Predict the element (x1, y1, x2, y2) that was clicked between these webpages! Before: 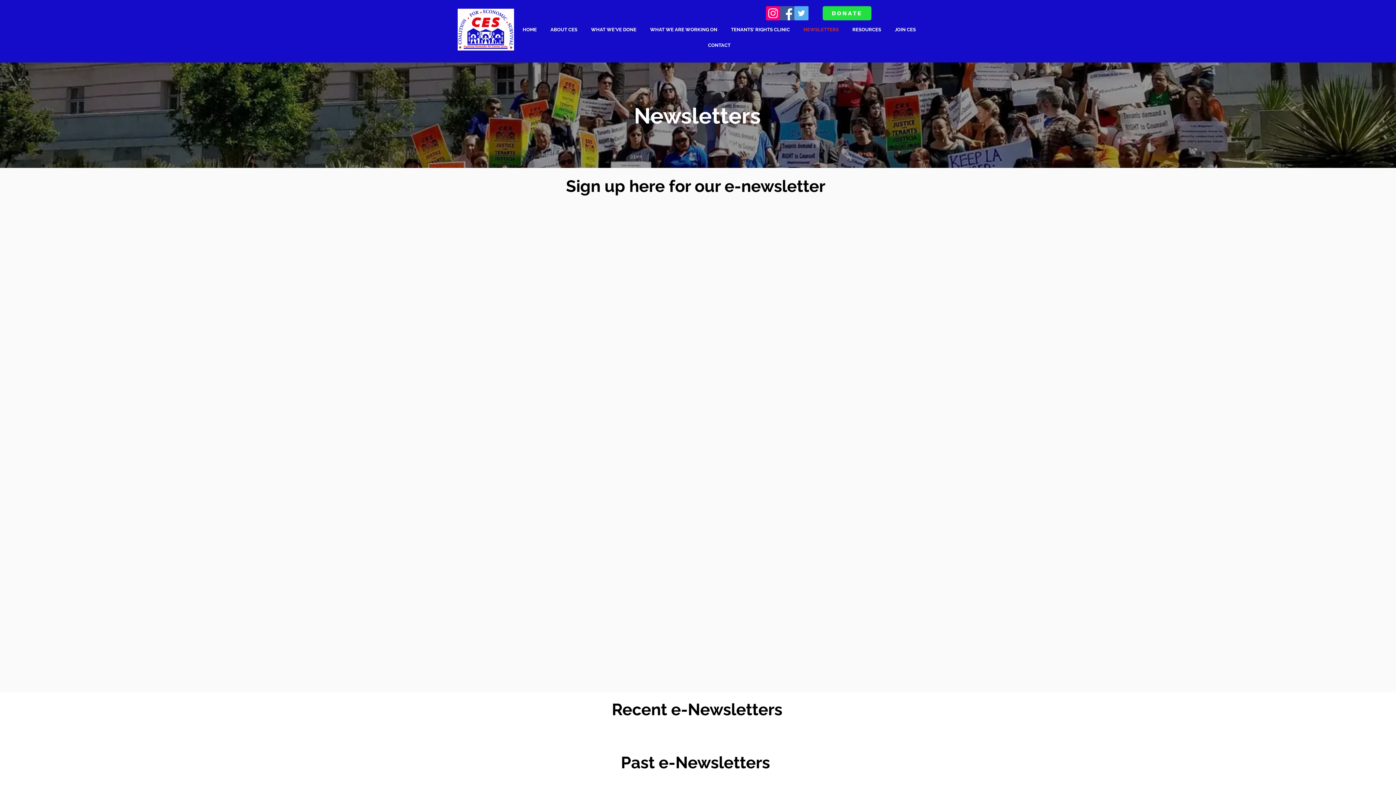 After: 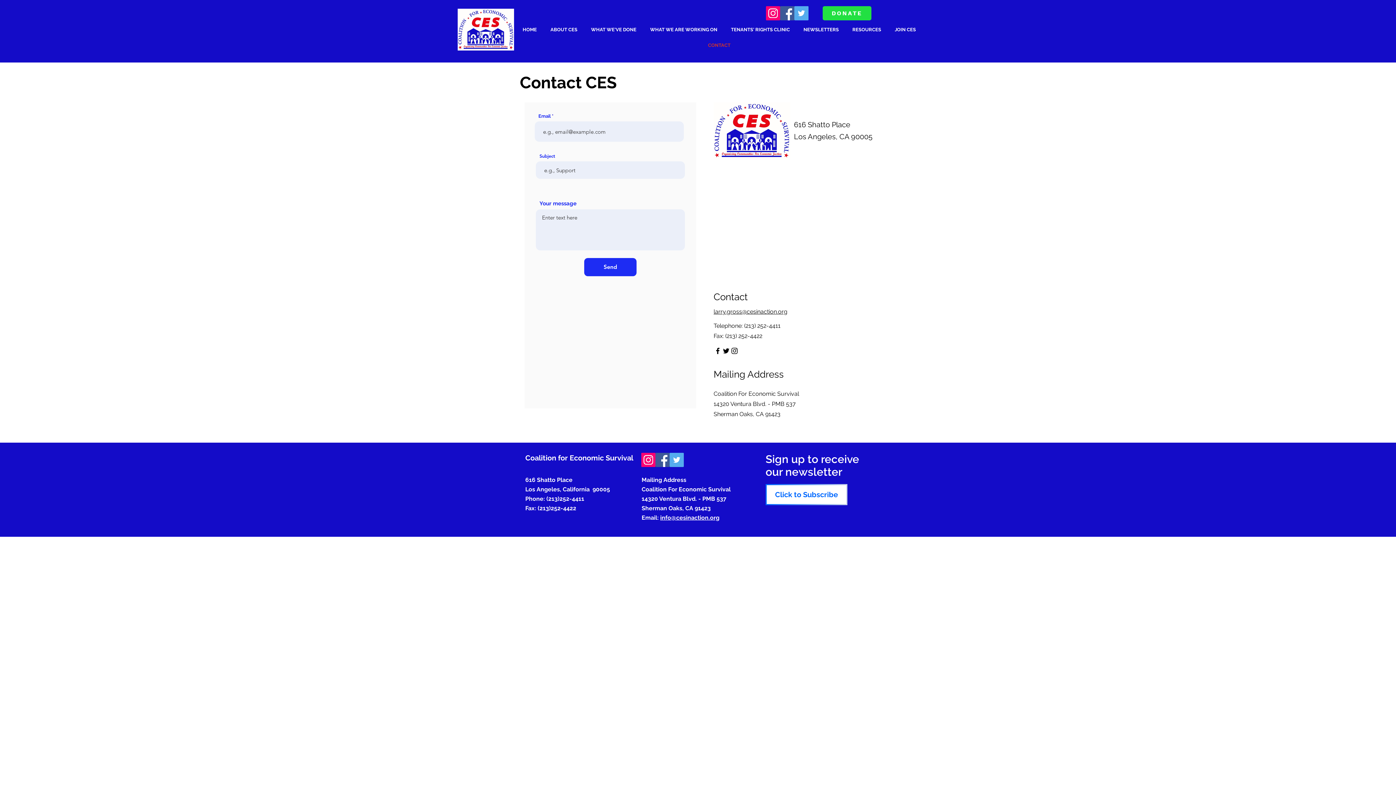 Action: bbox: (517, 38, 921, 51) label: CONTACT